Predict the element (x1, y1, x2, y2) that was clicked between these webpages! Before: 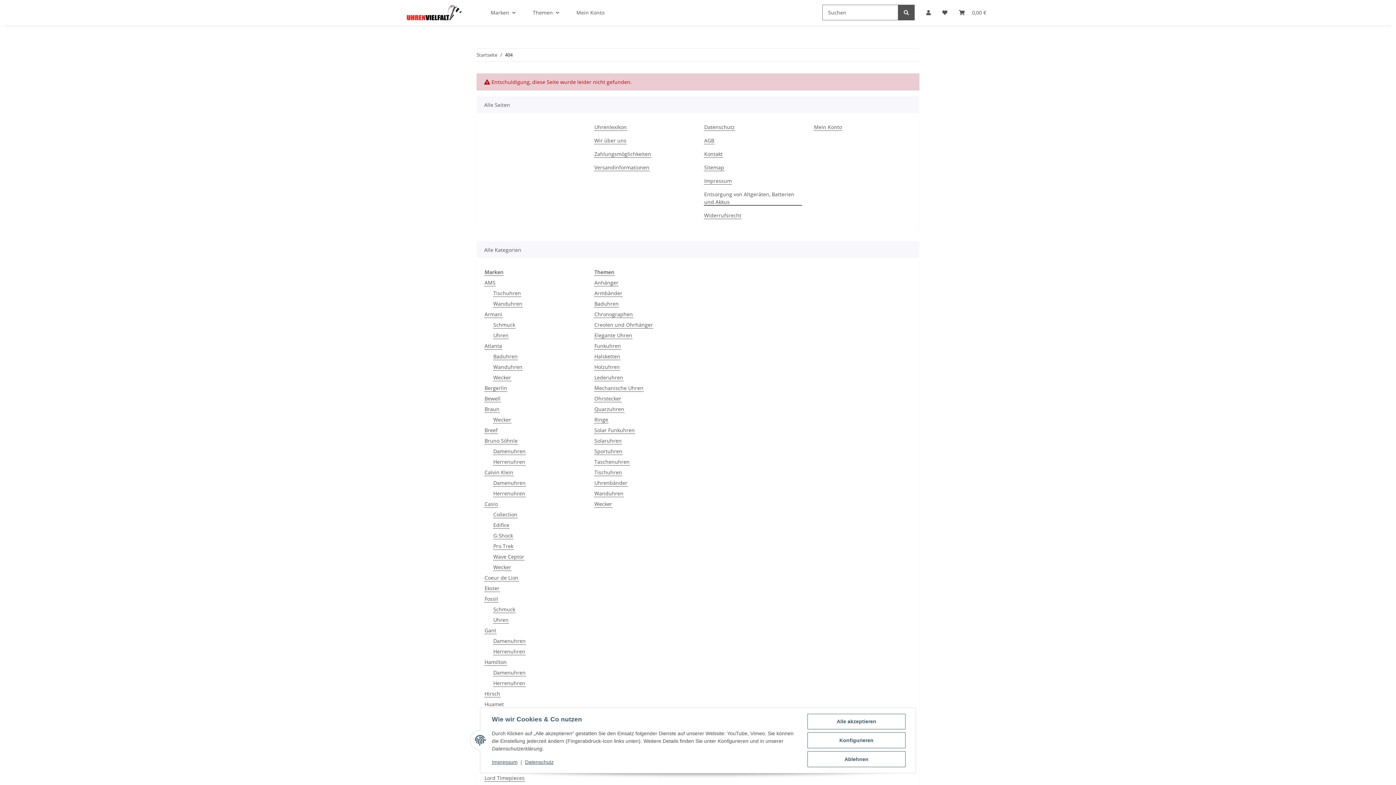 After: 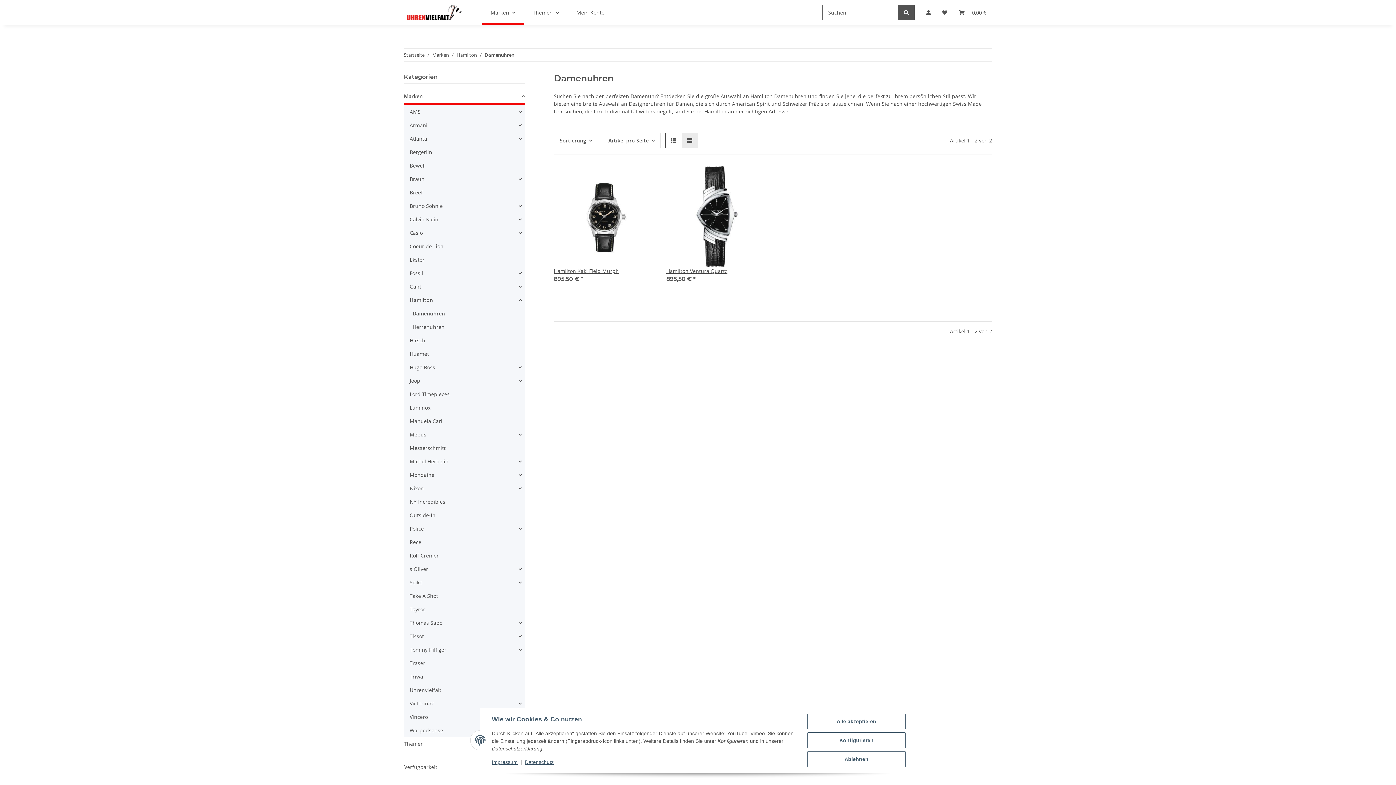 Action: bbox: (493, 669, 526, 676) label: Damenuhren